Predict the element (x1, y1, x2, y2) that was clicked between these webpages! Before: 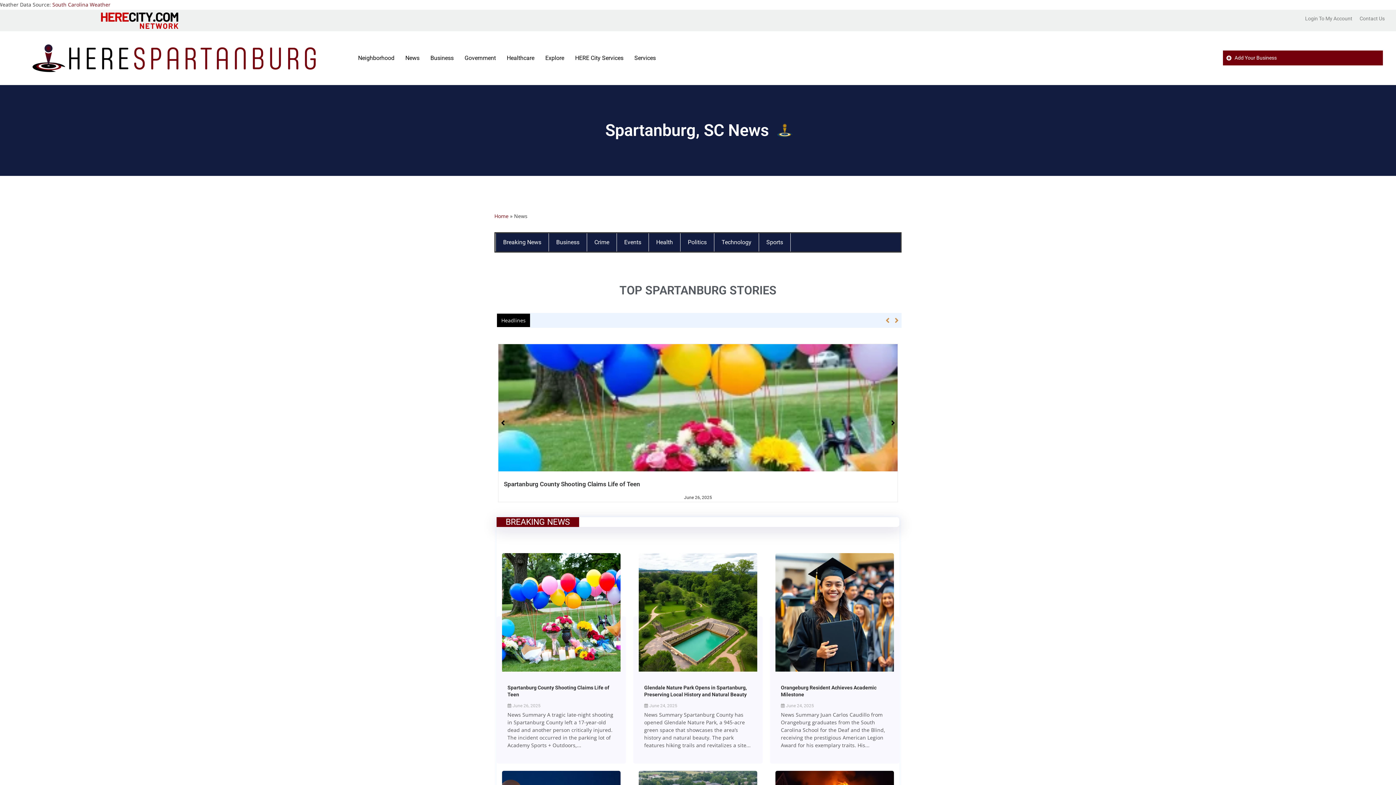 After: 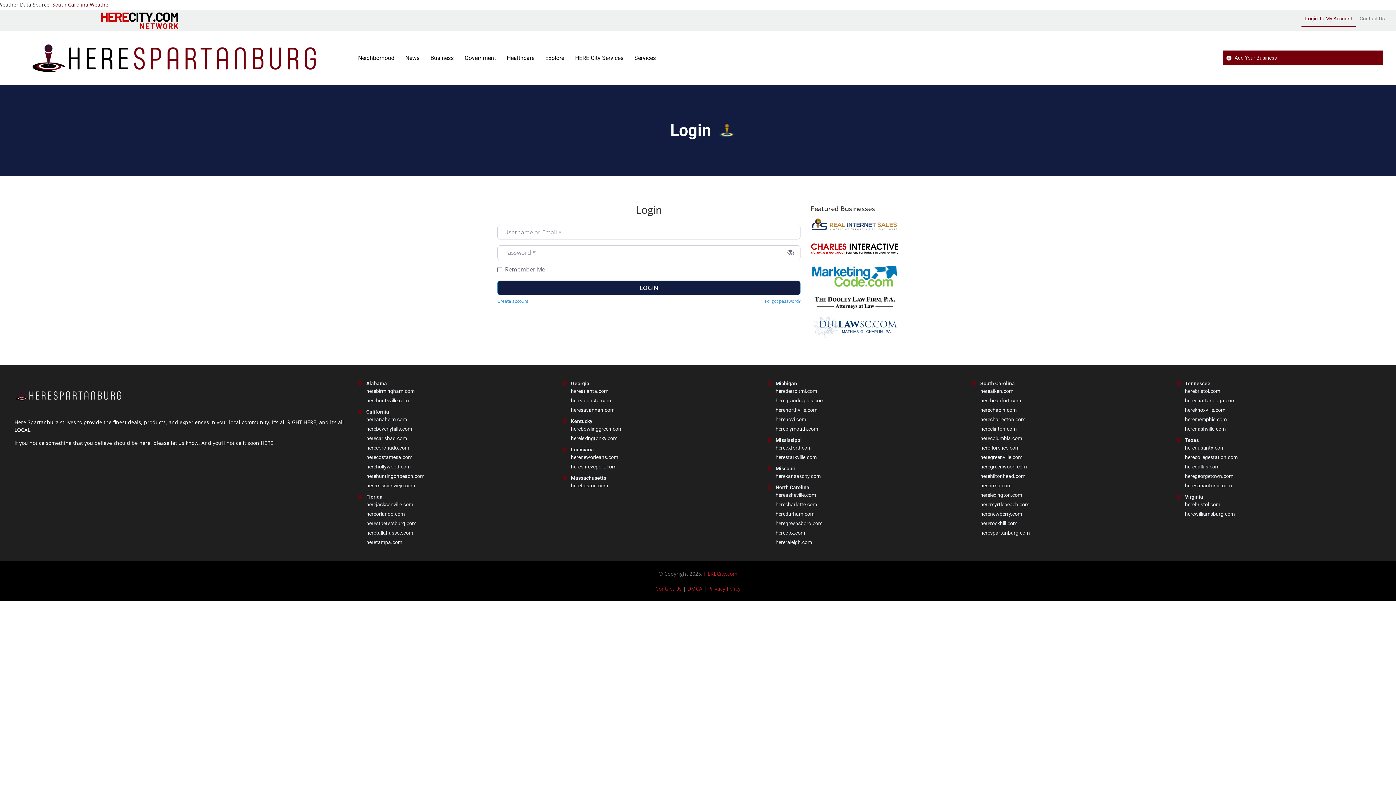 Action: label: Login To My Account bbox: (1301, 10, 1356, 26)